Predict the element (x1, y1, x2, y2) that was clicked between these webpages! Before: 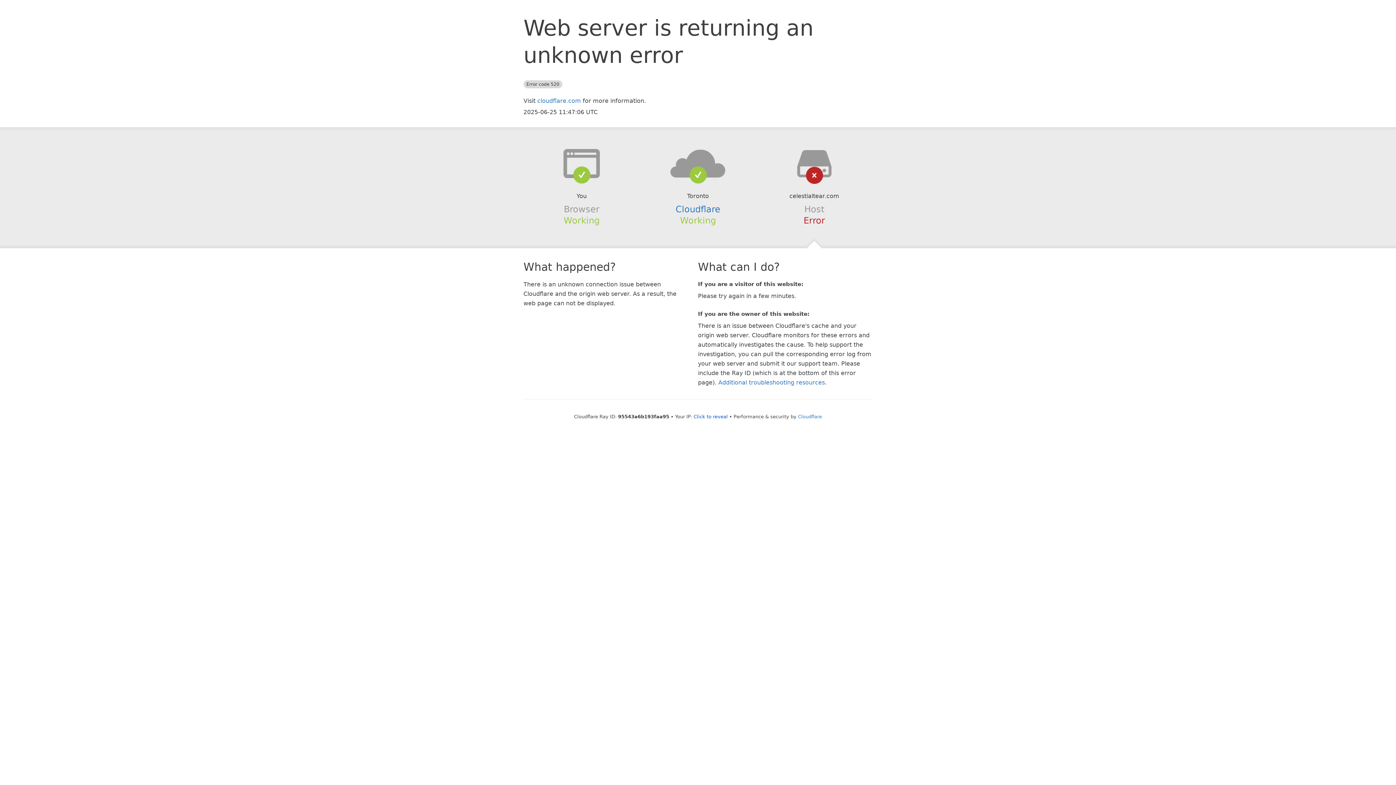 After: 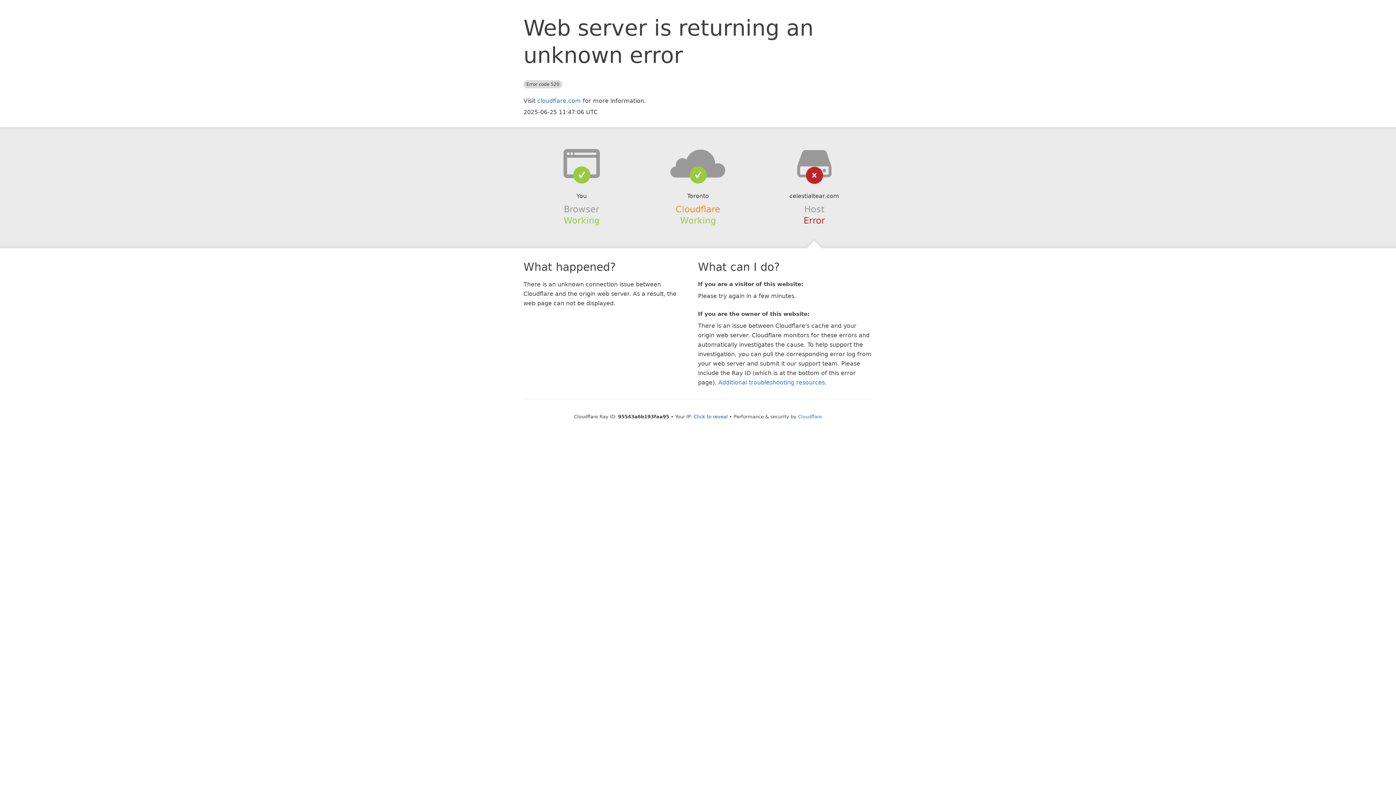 Action: label: Cloudflare bbox: (675, 204, 720, 214)